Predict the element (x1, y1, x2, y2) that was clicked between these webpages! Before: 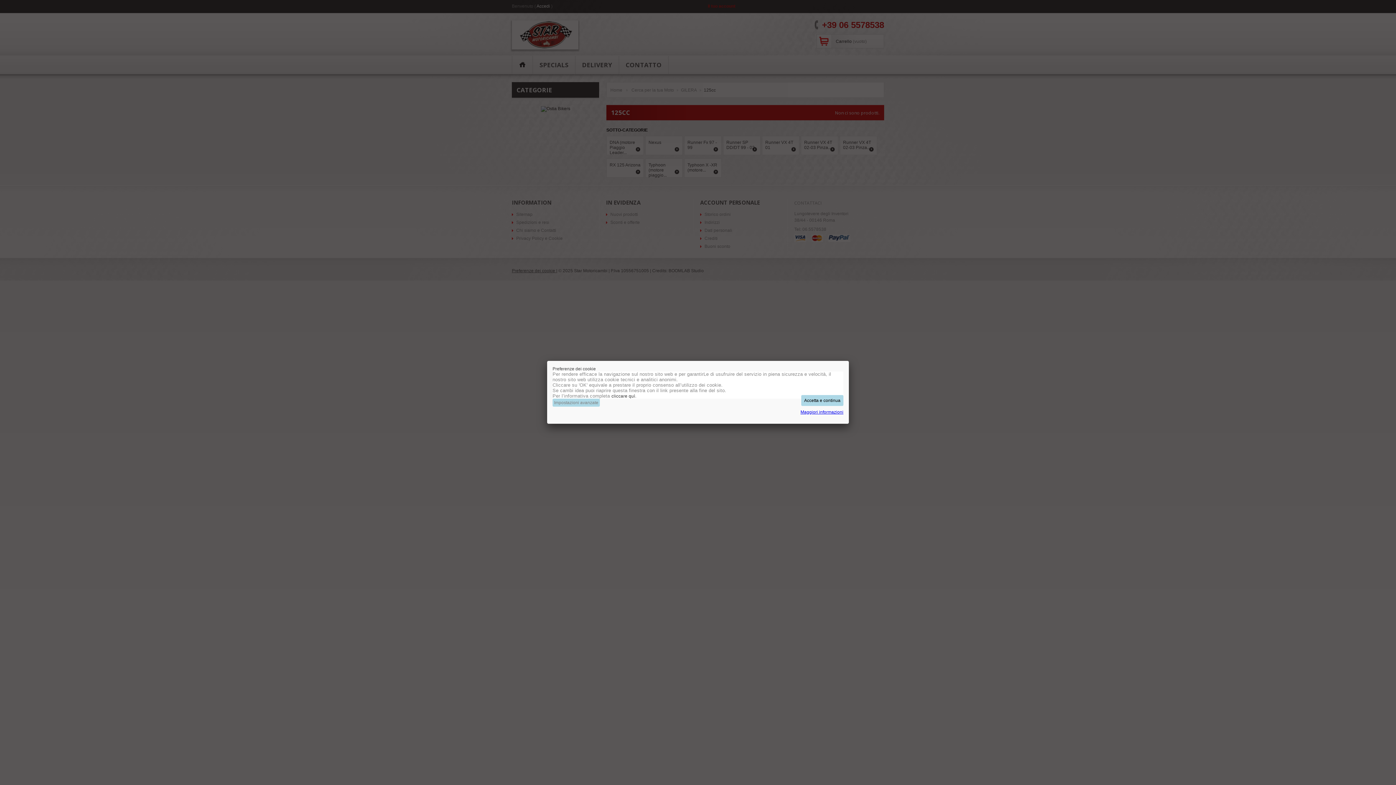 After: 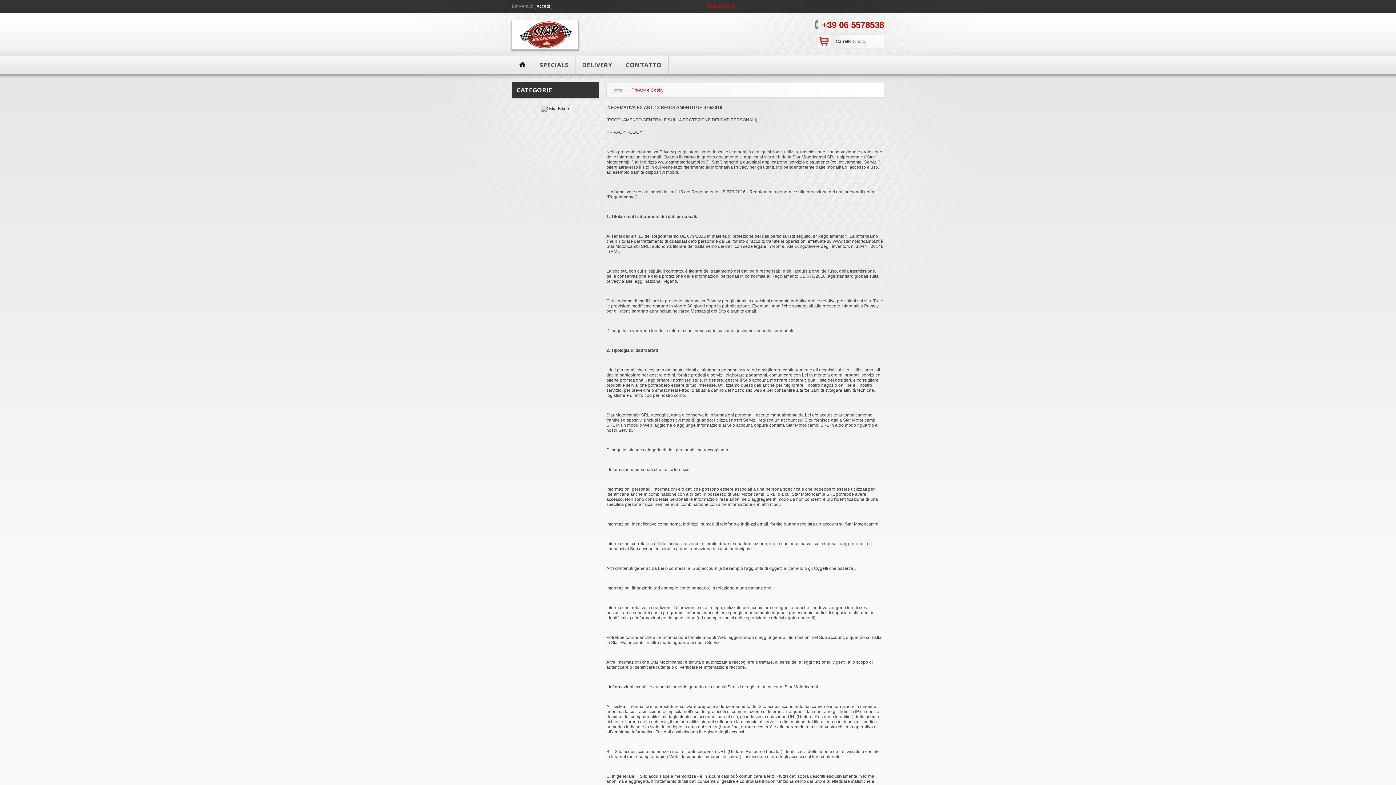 Action: label: cliccare quì bbox: (611, 393, 635, 398)